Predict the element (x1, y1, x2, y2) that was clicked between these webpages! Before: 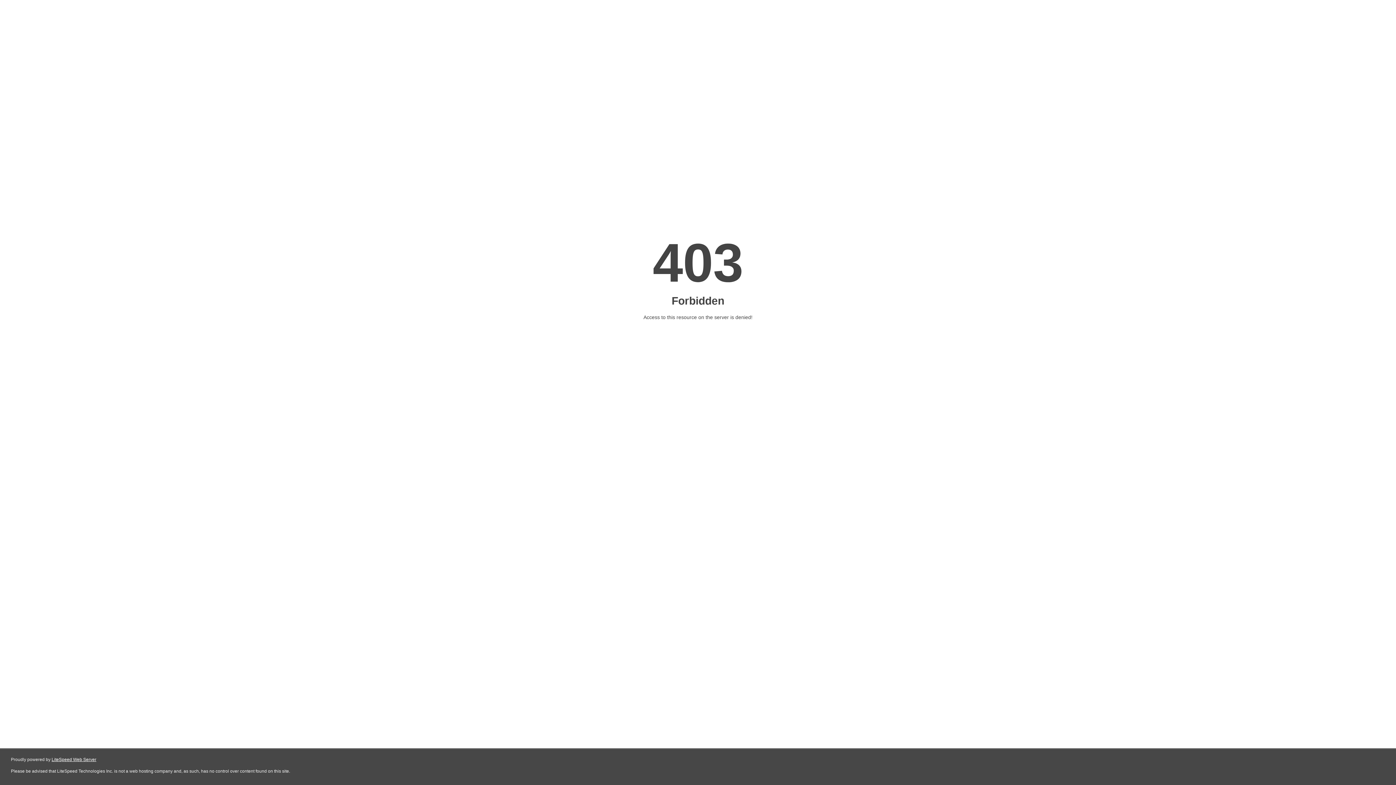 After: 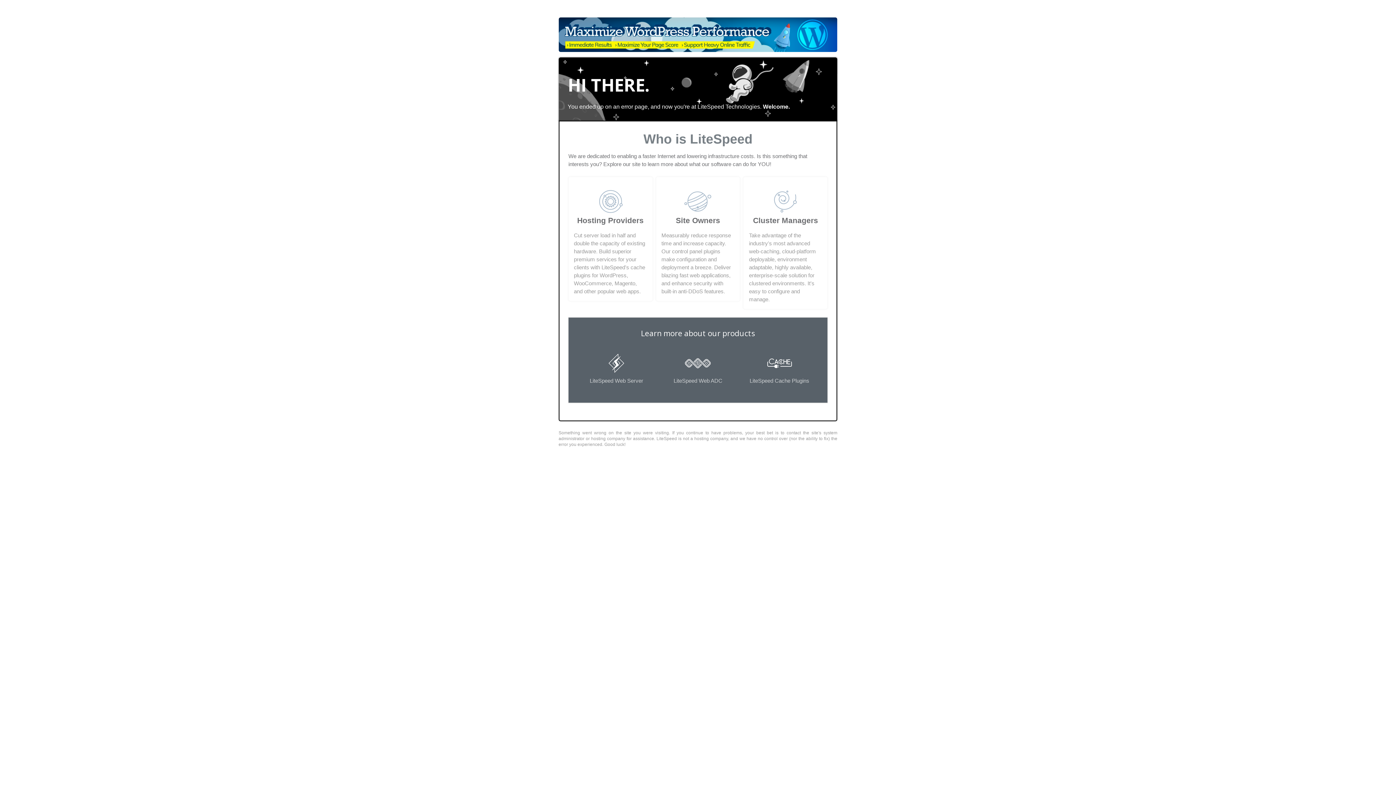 Action: bbox: (51, 757, 96, 762) label: LiteSpeed Web Server